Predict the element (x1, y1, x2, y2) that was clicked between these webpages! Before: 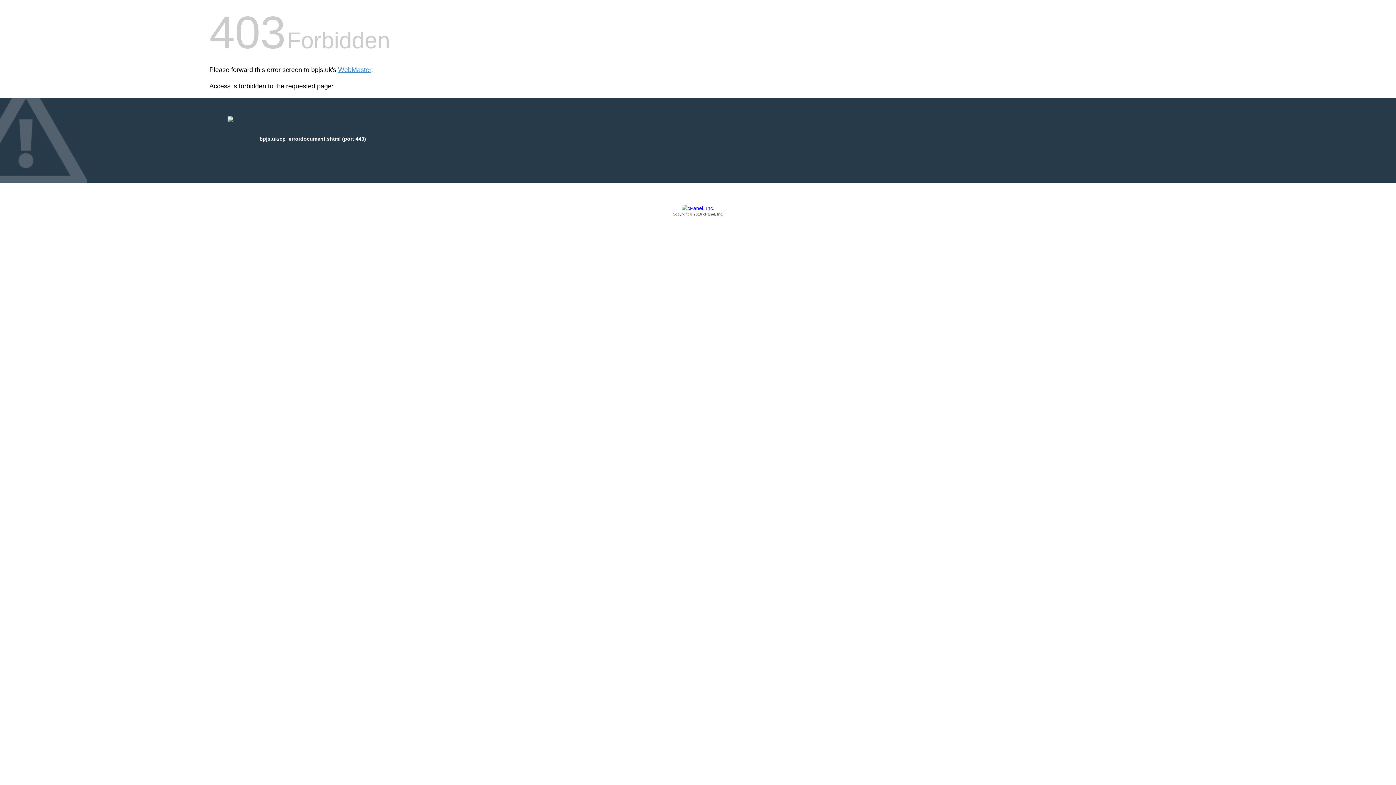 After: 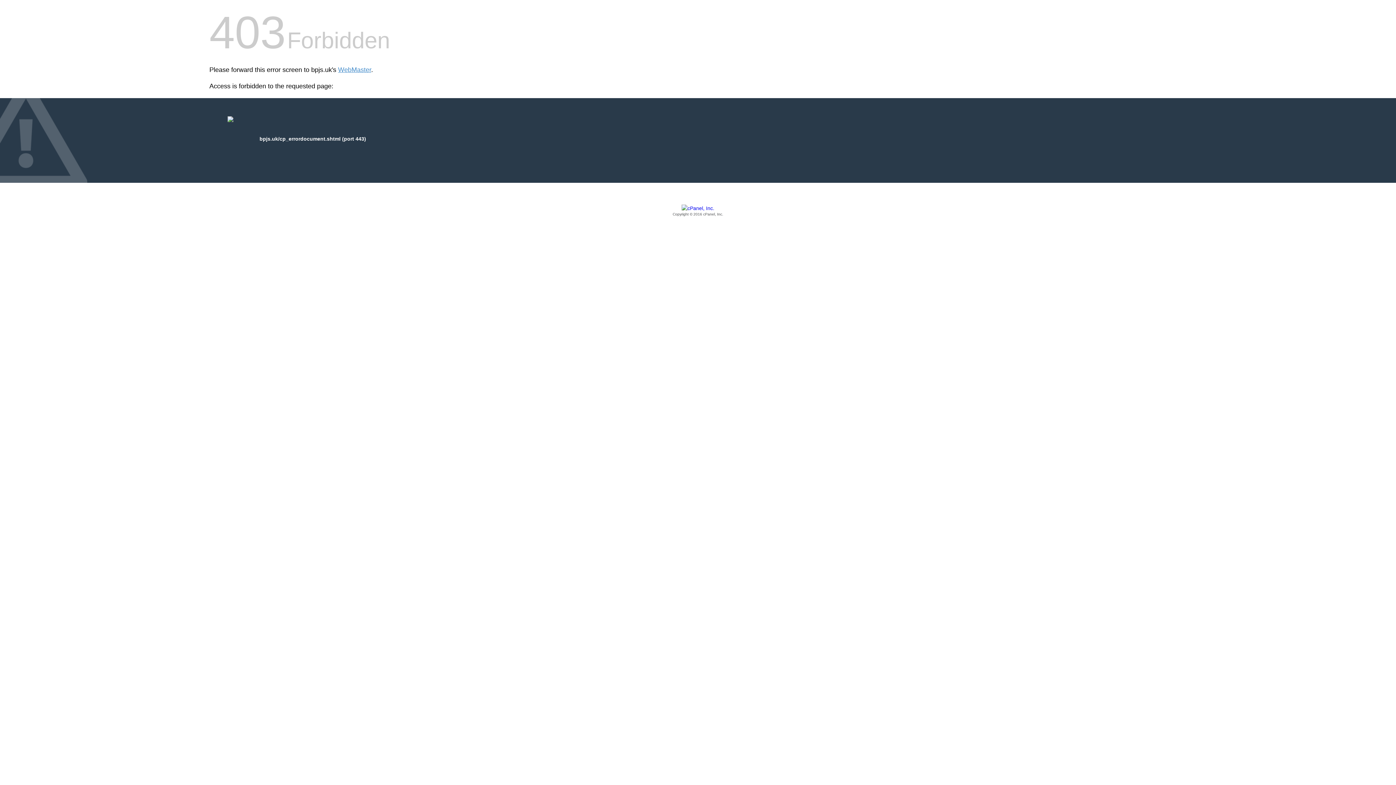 Action: bbox: (209, 205, 1186, 217) label: Copyright © 2016 cPanel, Inc.